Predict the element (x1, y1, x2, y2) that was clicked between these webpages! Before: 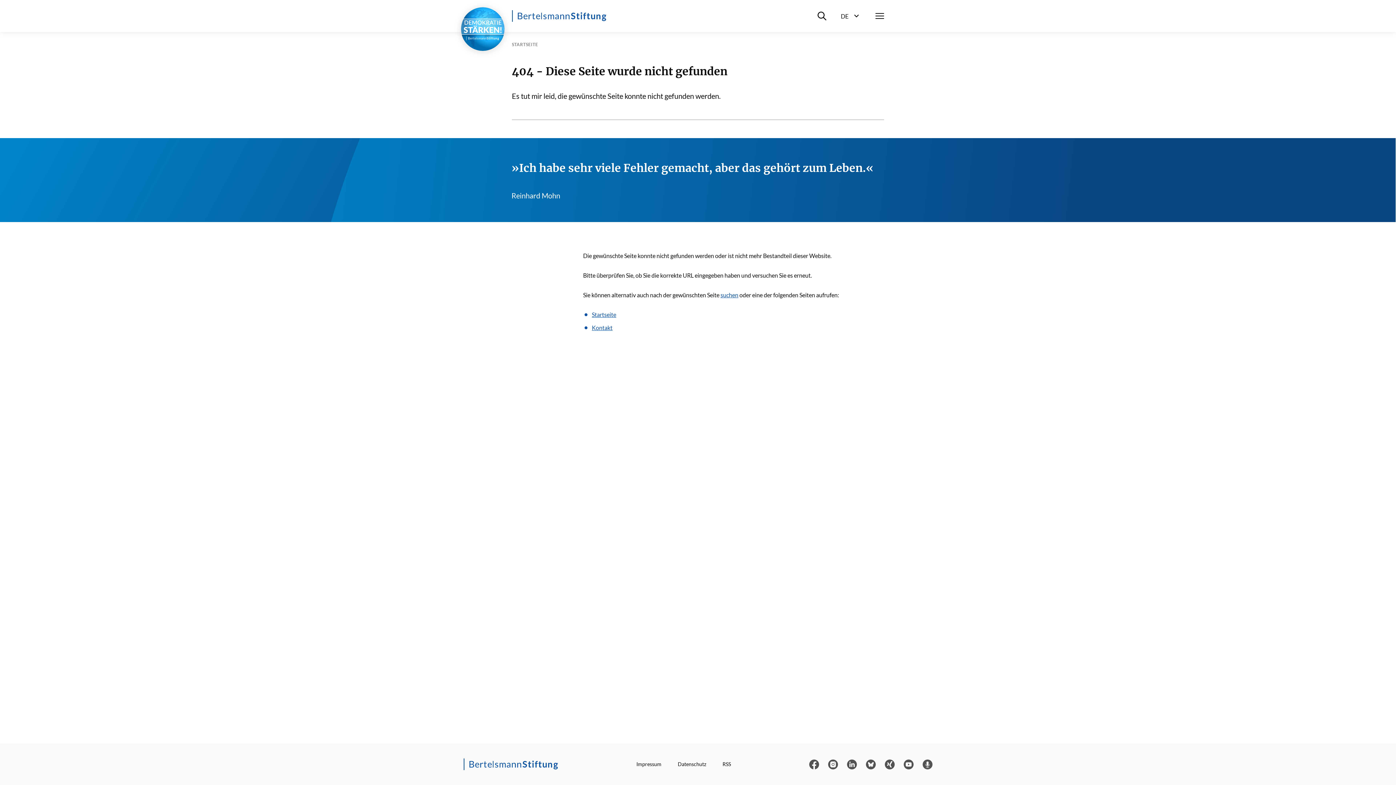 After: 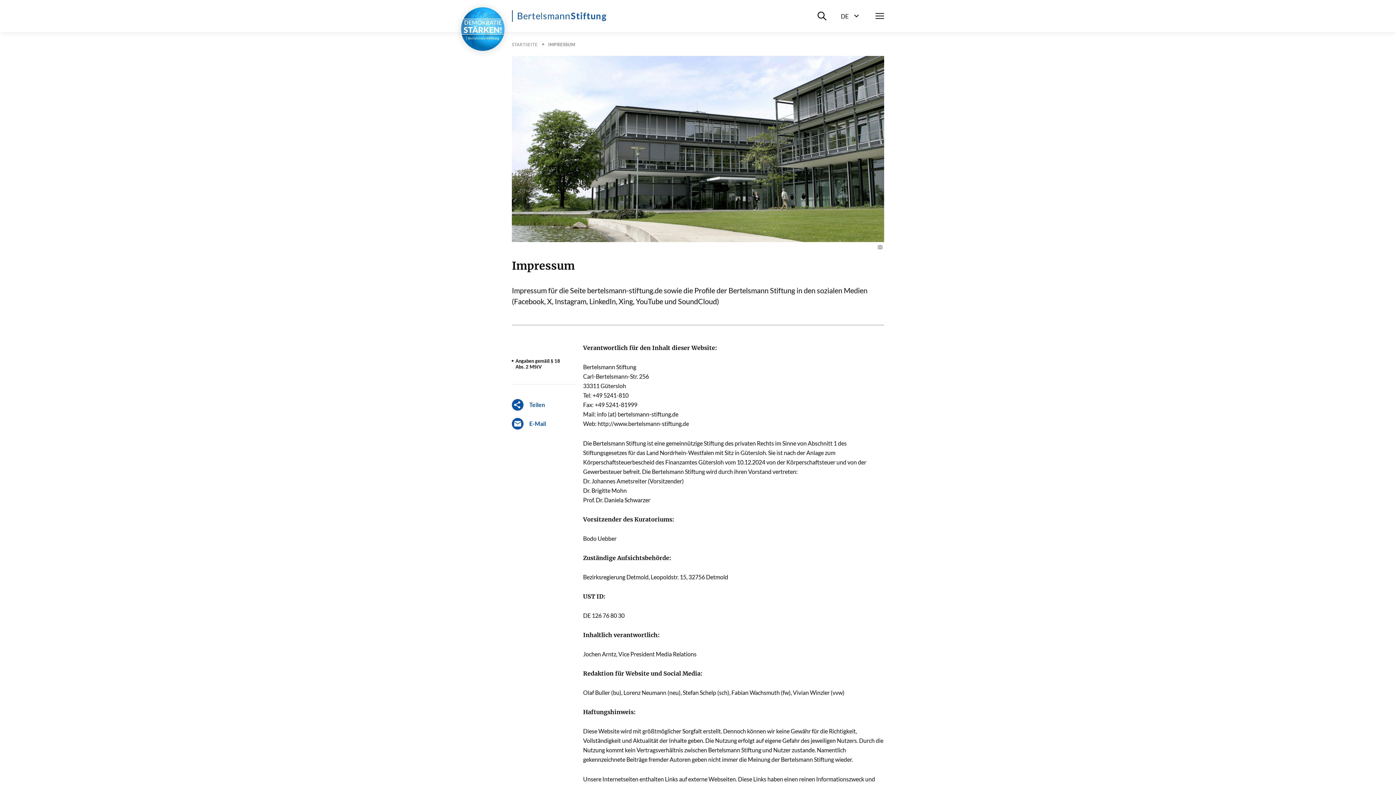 Action: label: Impressum bbox: (632, 758, 665, 770)